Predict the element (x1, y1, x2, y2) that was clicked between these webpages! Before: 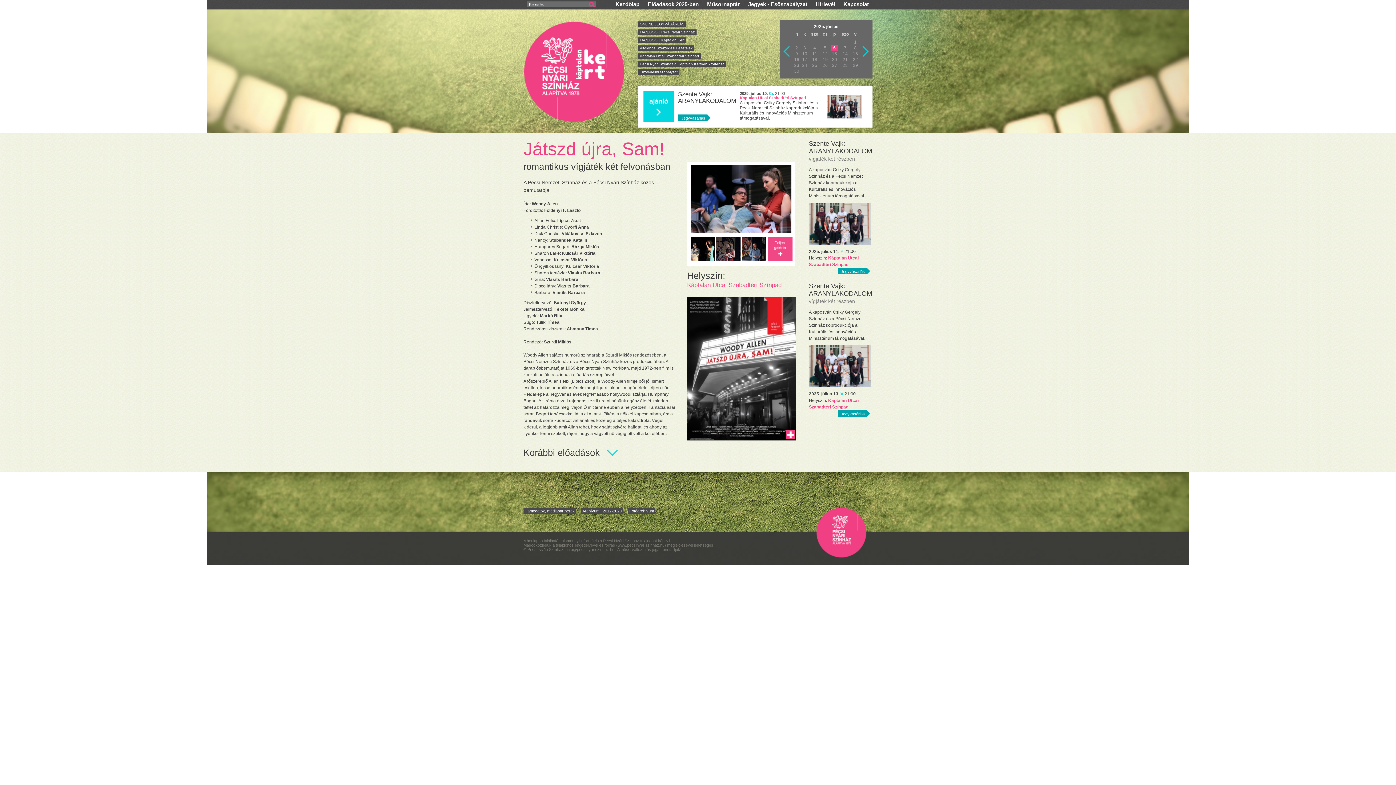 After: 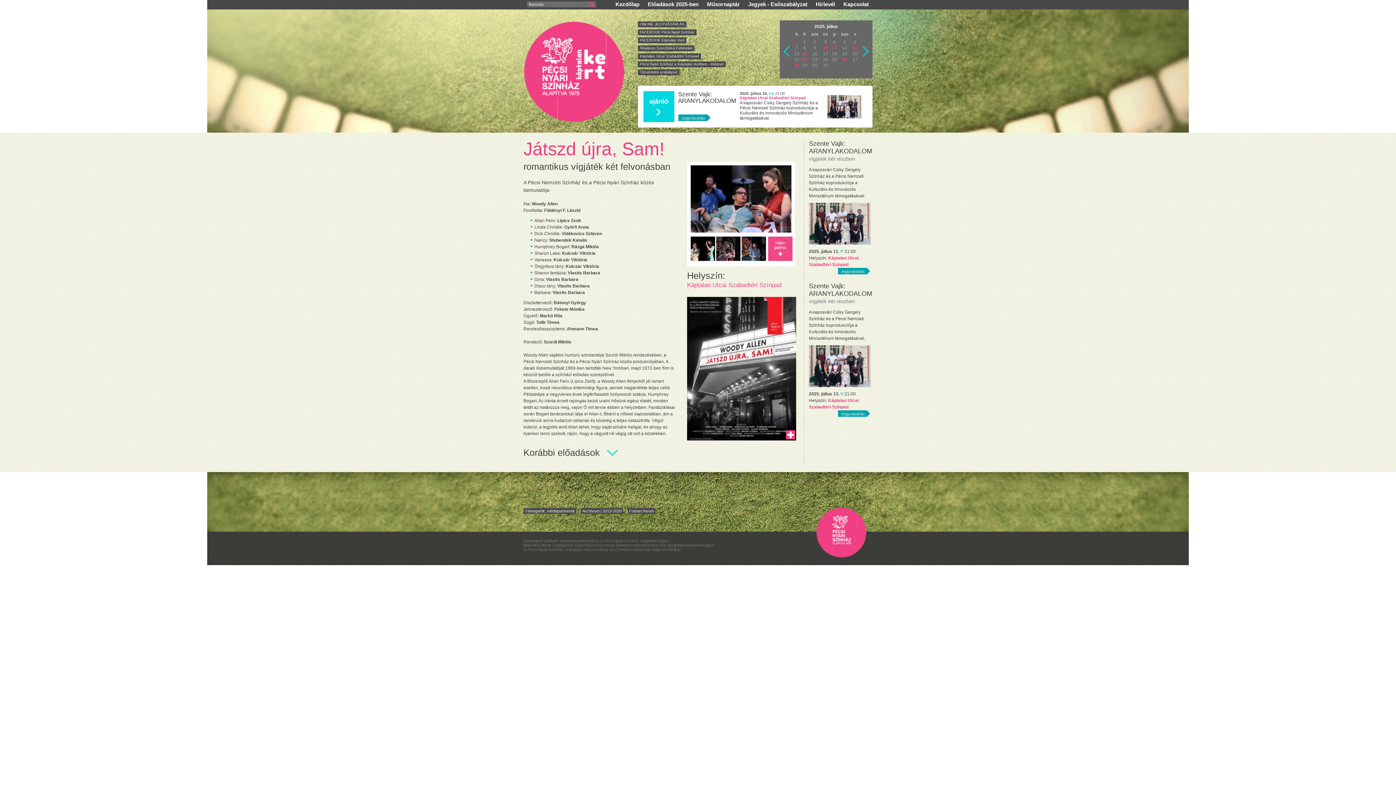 Action: label: Következő bbox: (862, 45, 869, 57)